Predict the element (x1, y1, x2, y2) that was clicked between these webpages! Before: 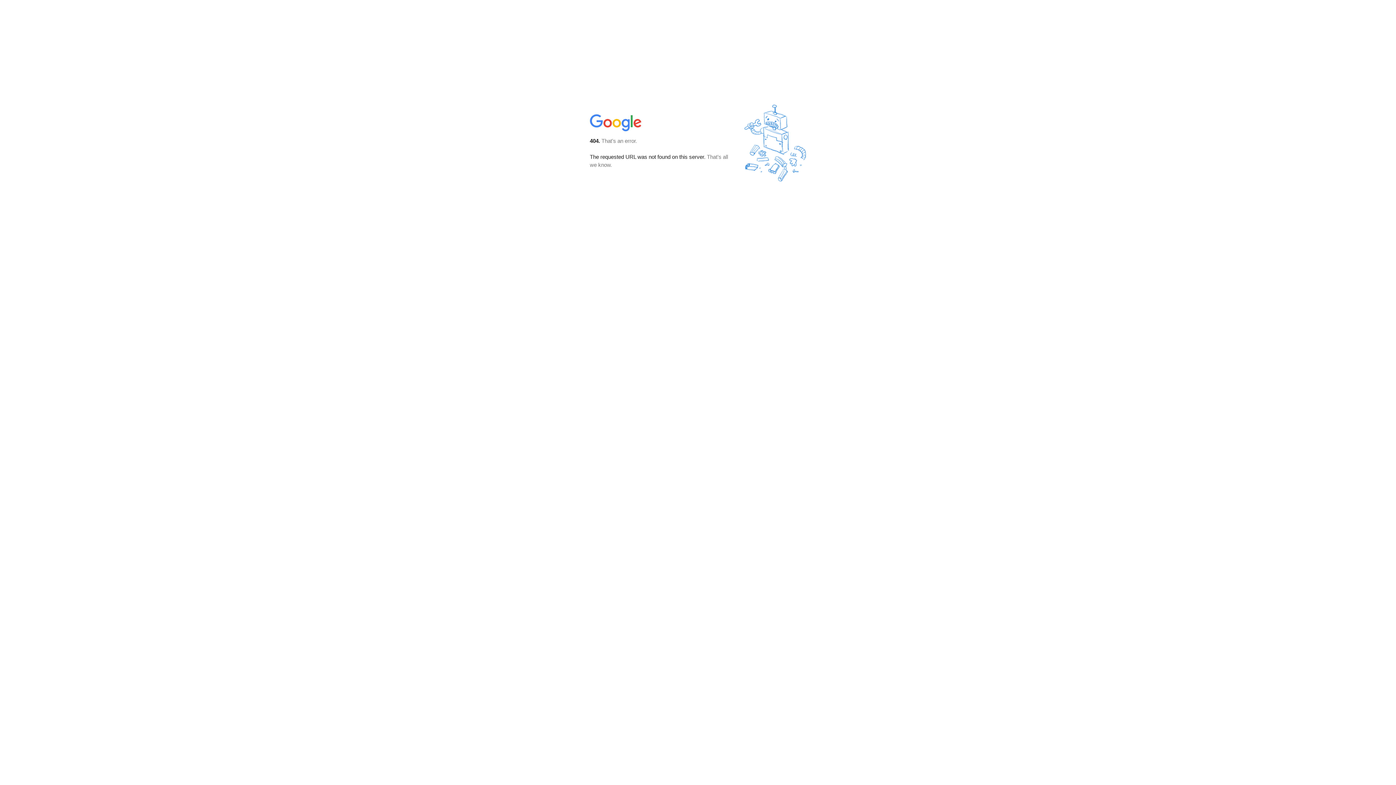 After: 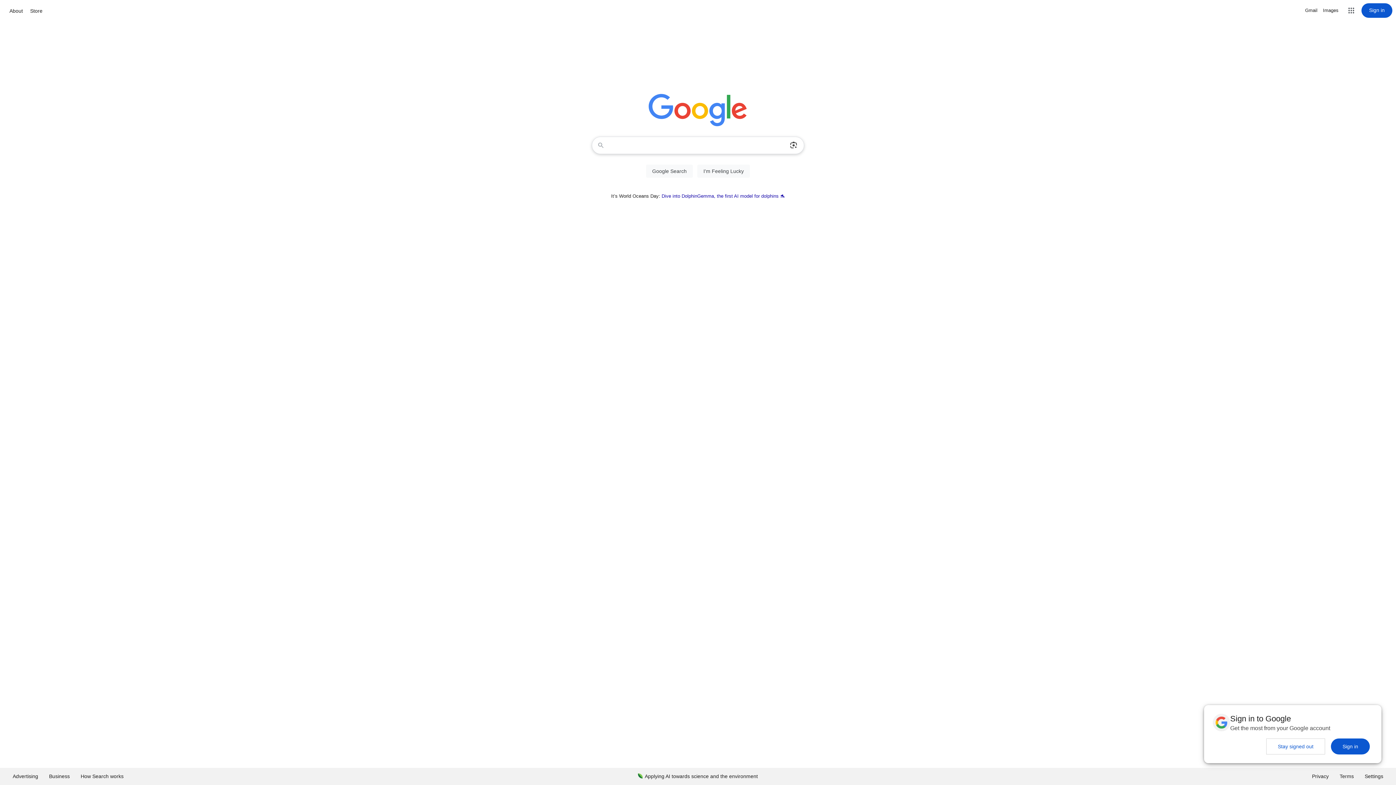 Action: bbox: (590, 127, 642, 134)